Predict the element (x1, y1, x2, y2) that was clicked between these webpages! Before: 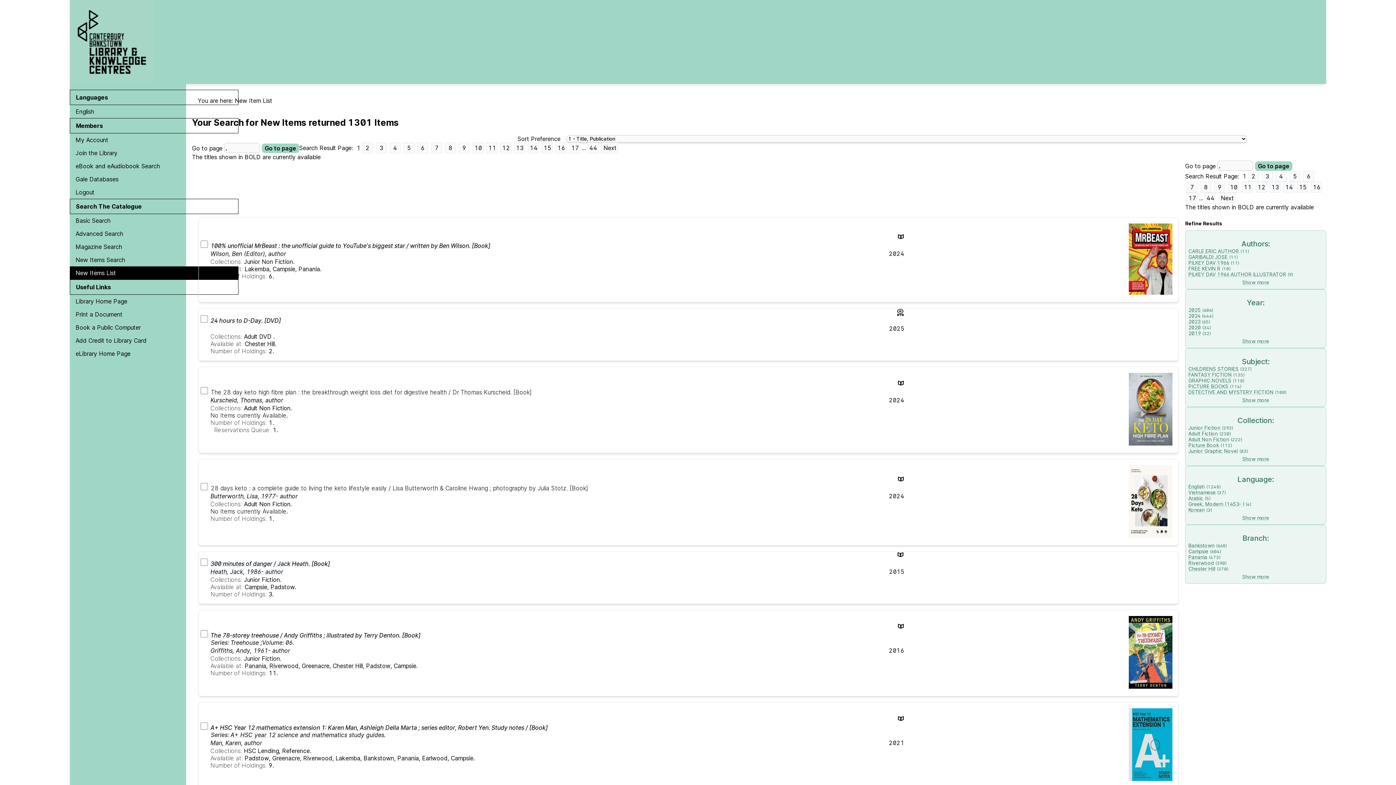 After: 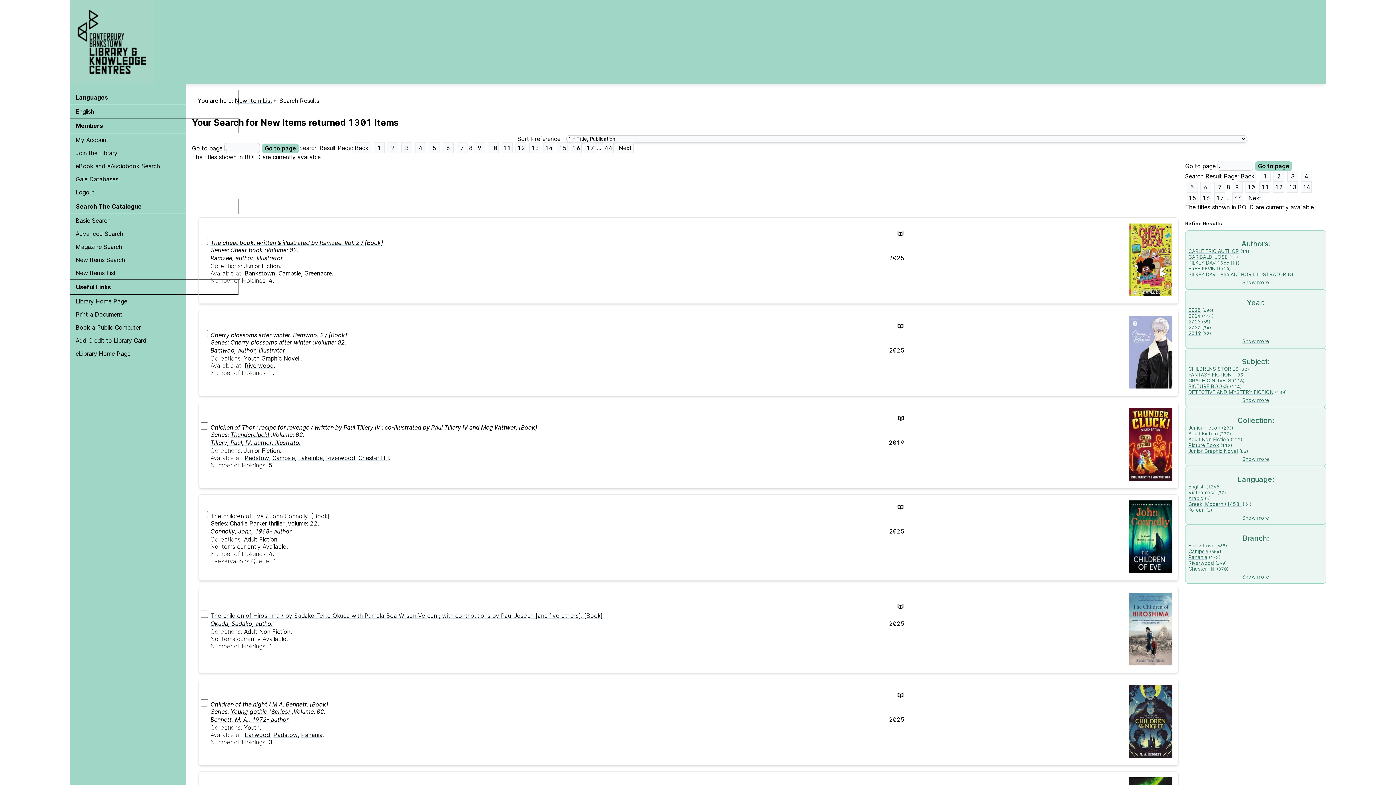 Action: bbox: (1200, 181, 1211, 192) label: 8